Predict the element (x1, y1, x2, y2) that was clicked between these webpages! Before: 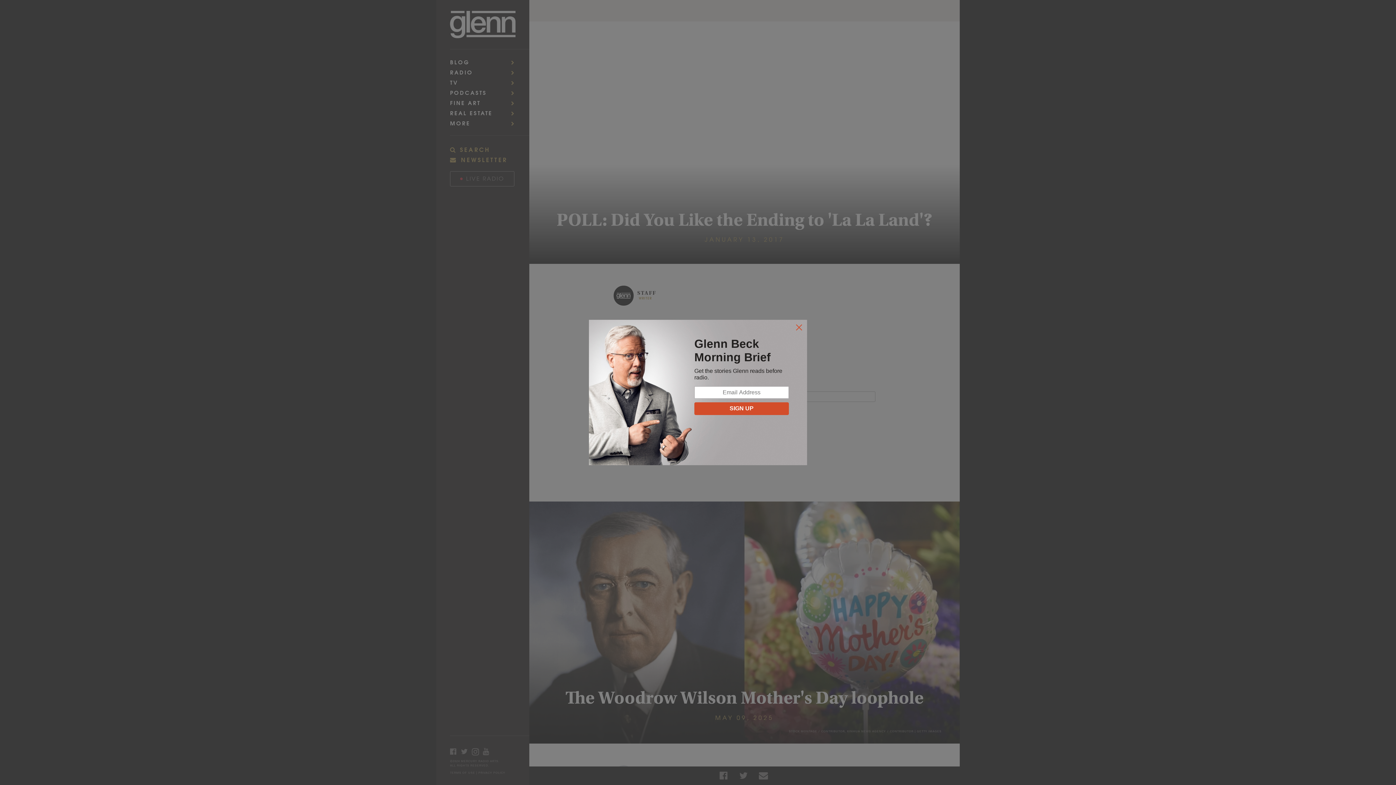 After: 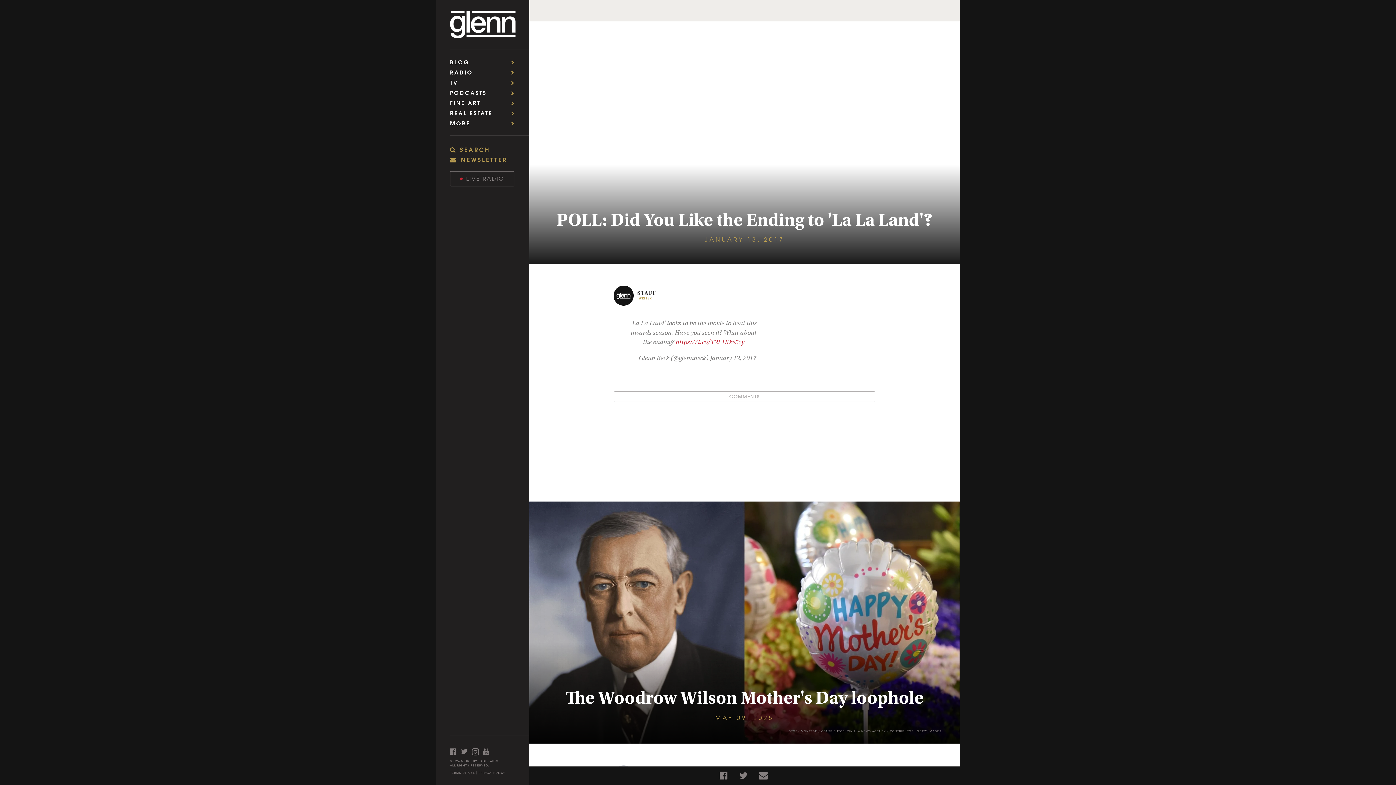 Action: bbox: (795, 324, 803, 332)